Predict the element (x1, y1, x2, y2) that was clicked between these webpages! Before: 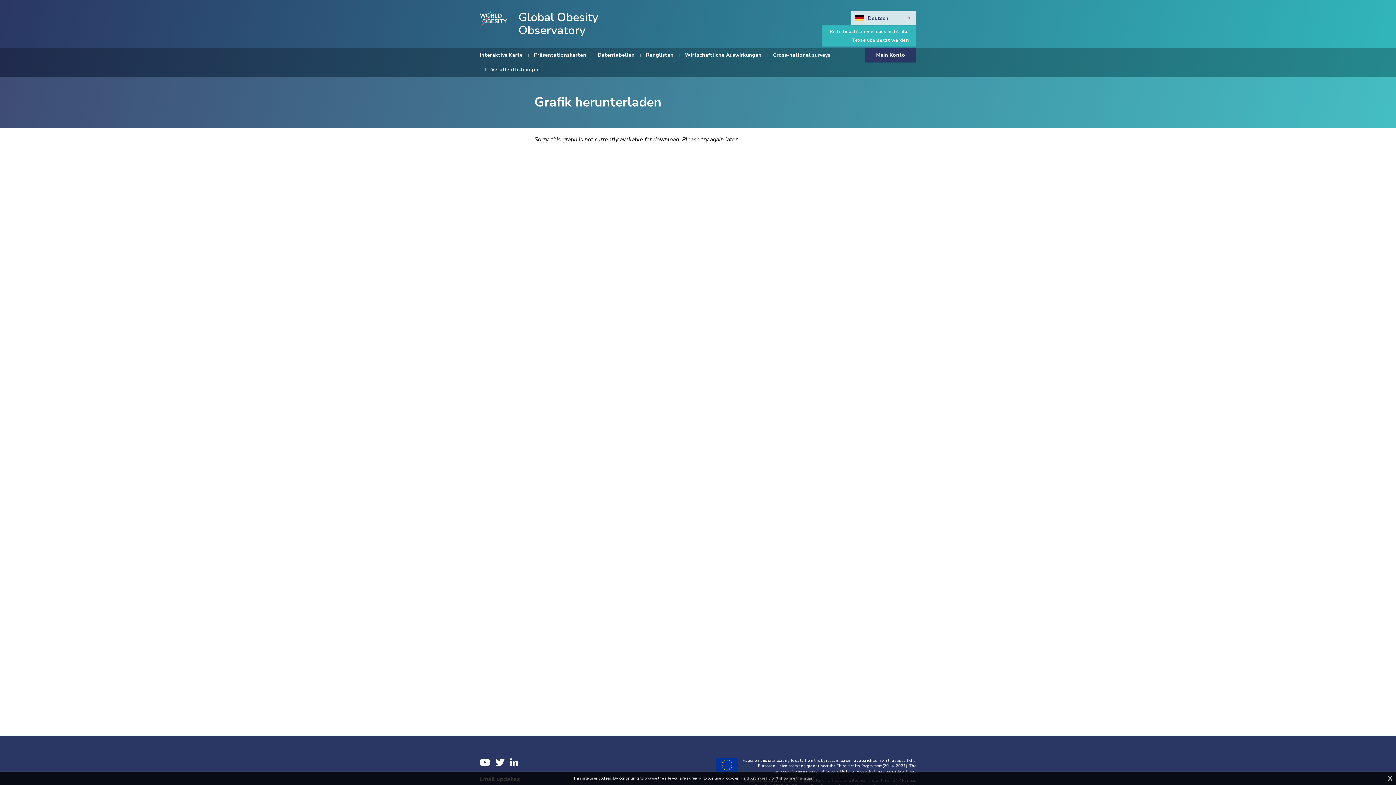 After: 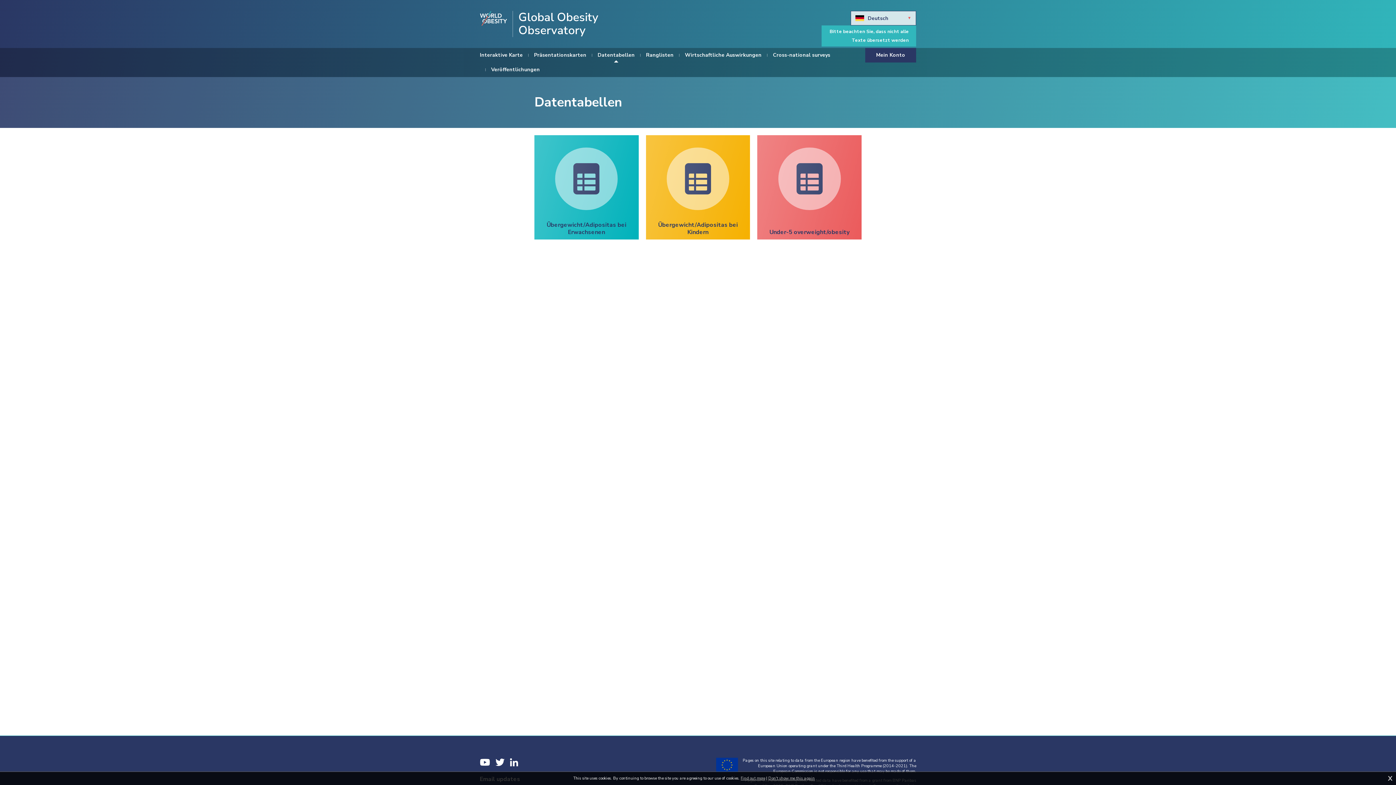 Action: bbox: (597, 48, 634, 62) label: Datentabellen